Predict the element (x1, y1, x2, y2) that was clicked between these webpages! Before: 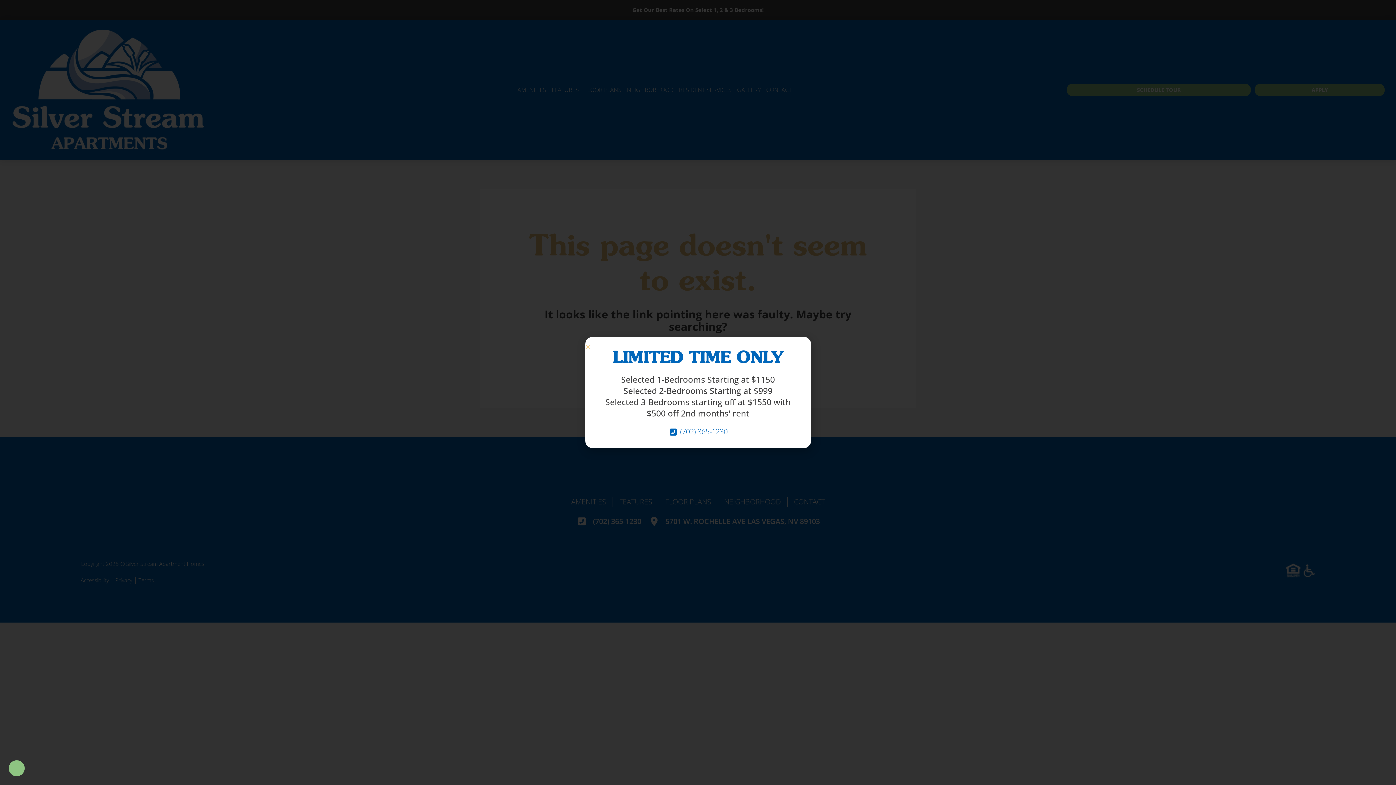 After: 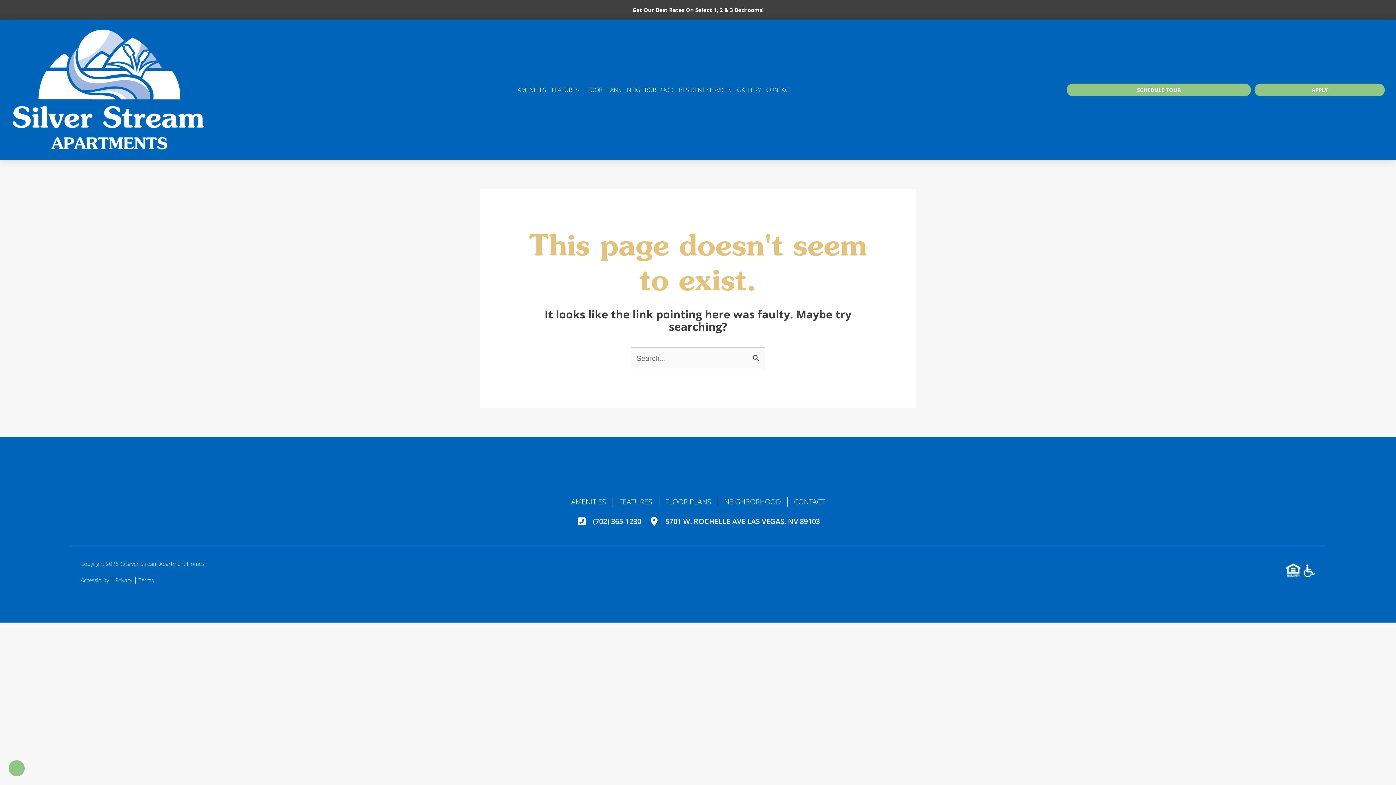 Action: bbox: (585, 344, 590, 349) label: Close